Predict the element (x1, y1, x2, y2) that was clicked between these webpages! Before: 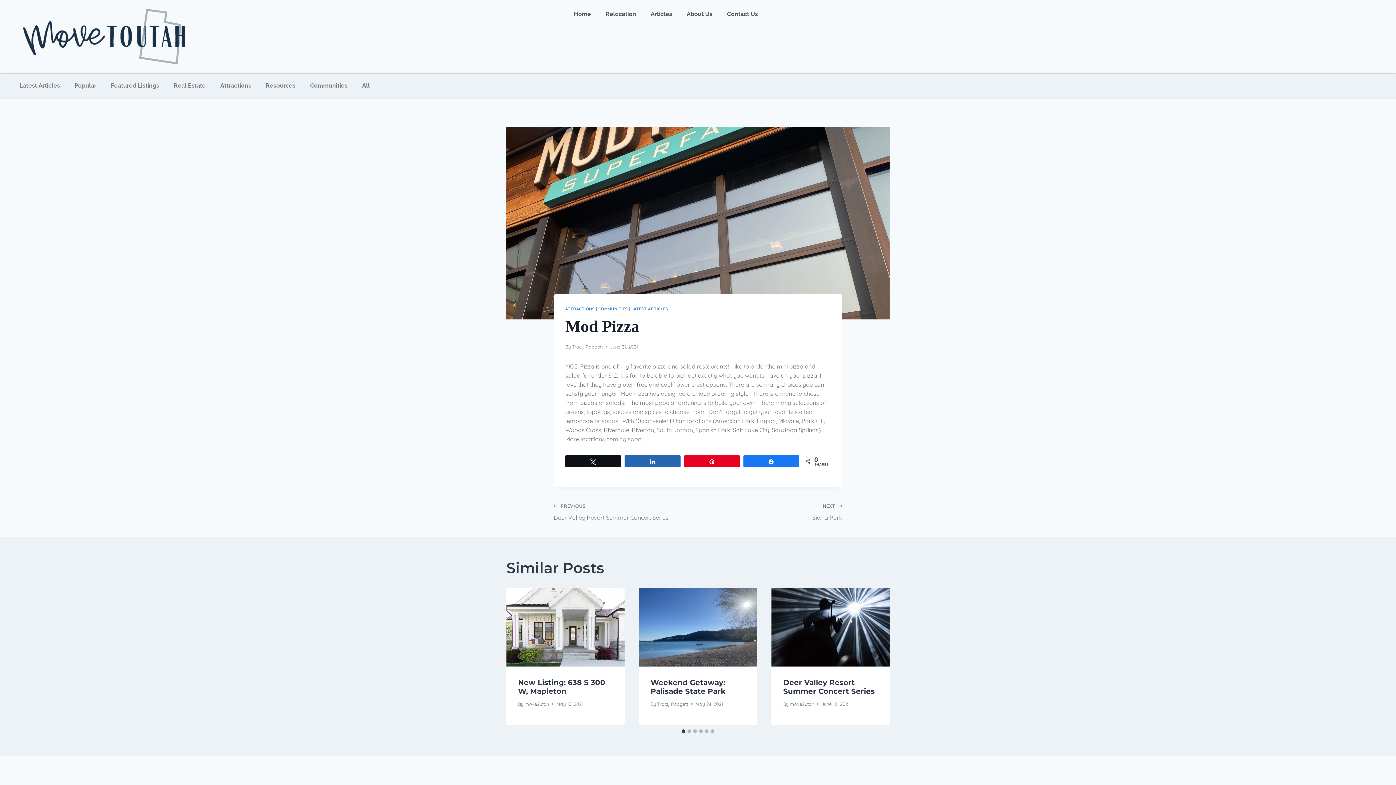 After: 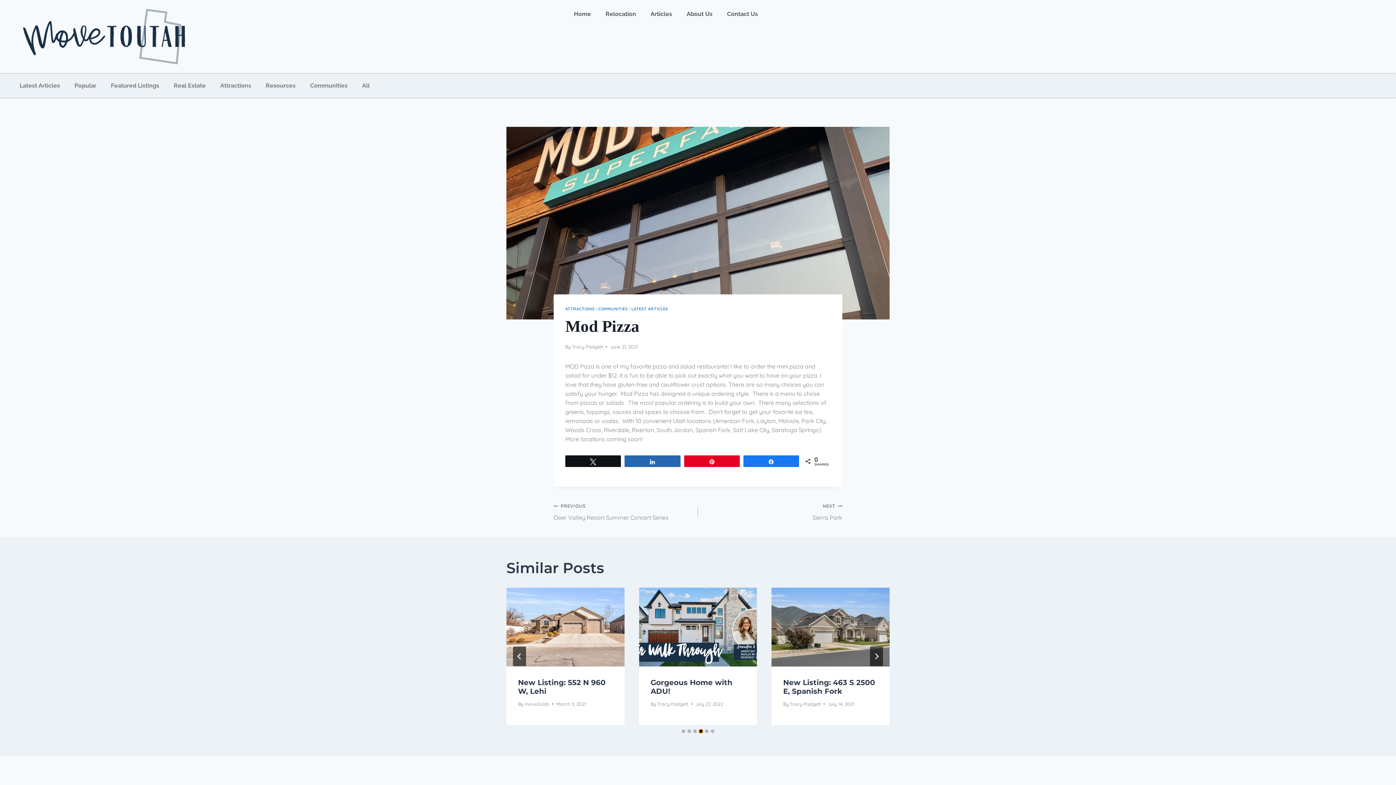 Action: bbox: (699, 729, 702, 733) label: Go to slide 4